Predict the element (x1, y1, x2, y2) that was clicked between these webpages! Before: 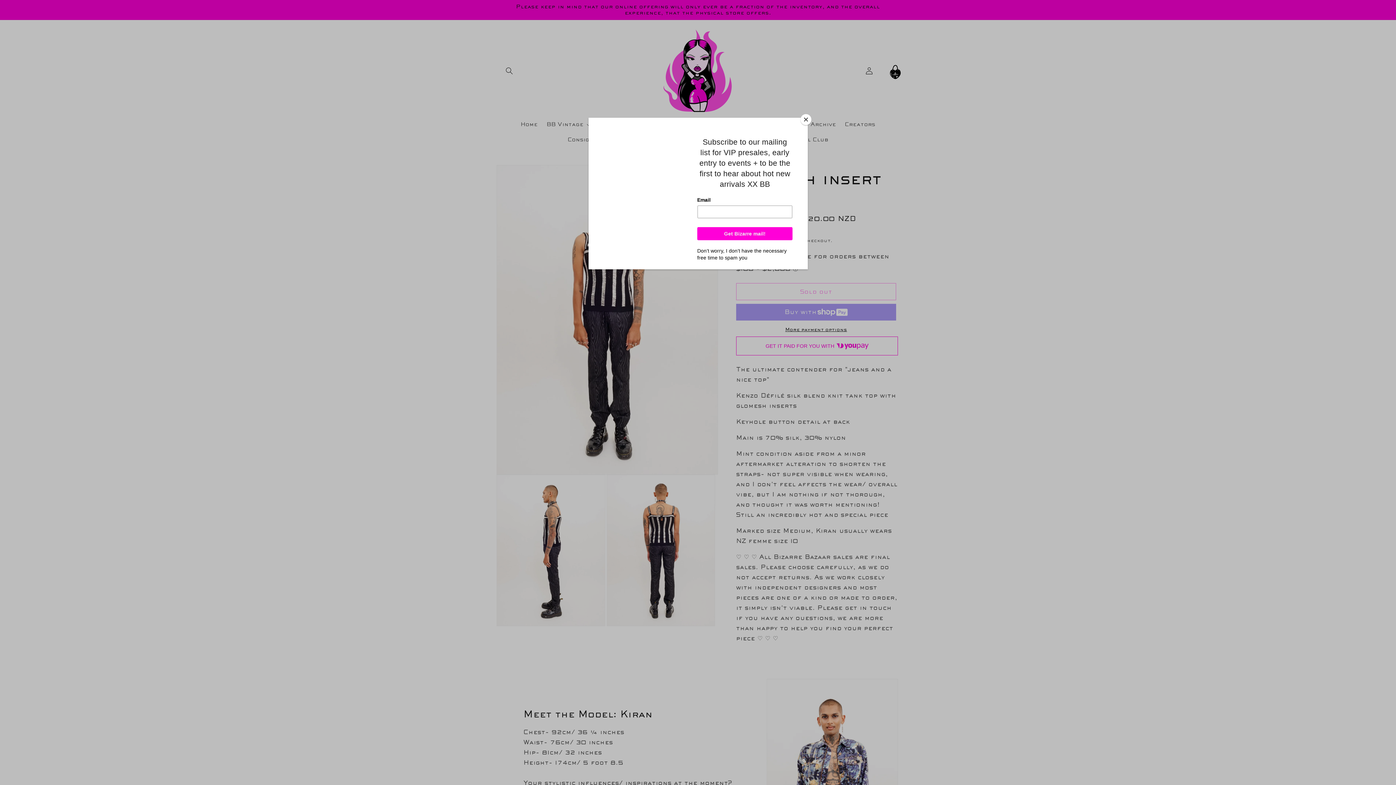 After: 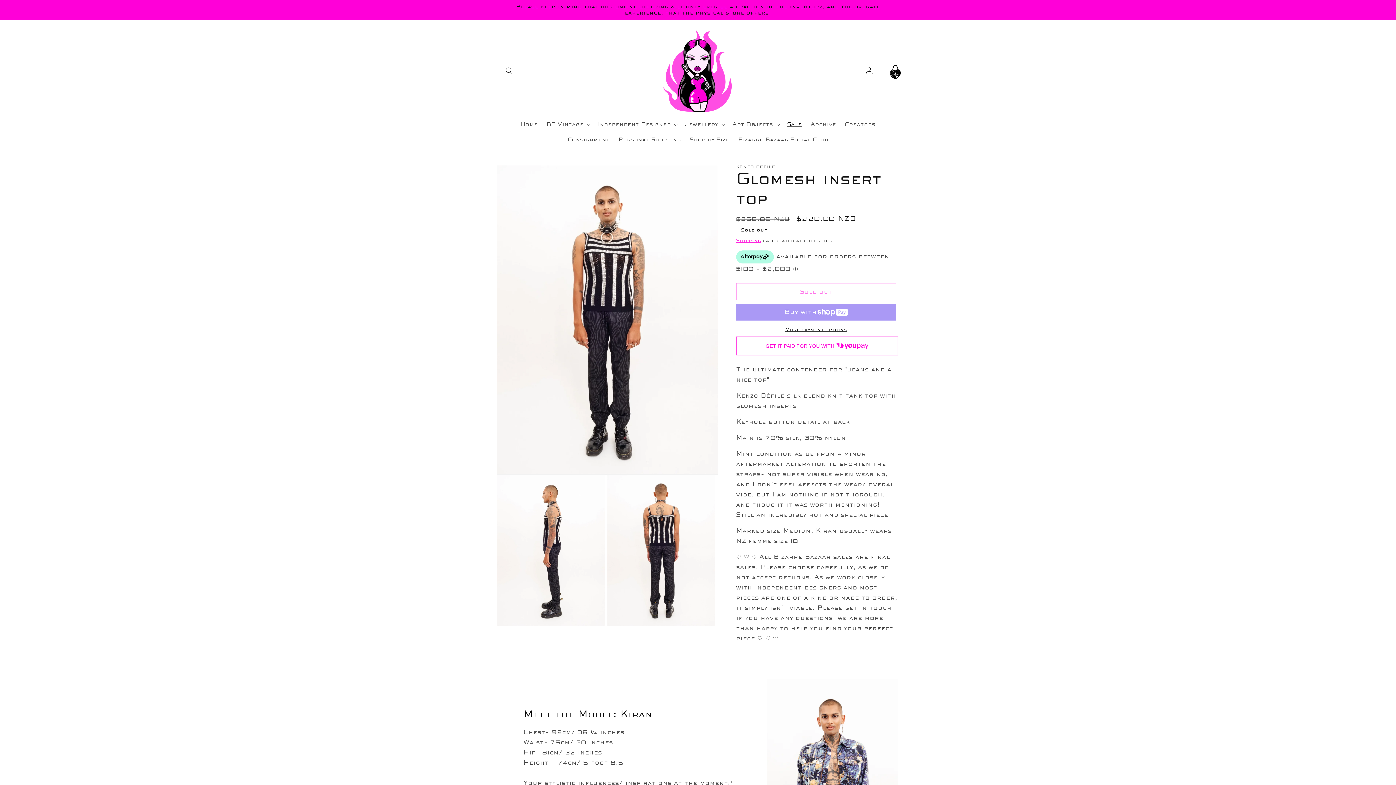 Action: label: Close bbox: (800, 114, 811, 125)